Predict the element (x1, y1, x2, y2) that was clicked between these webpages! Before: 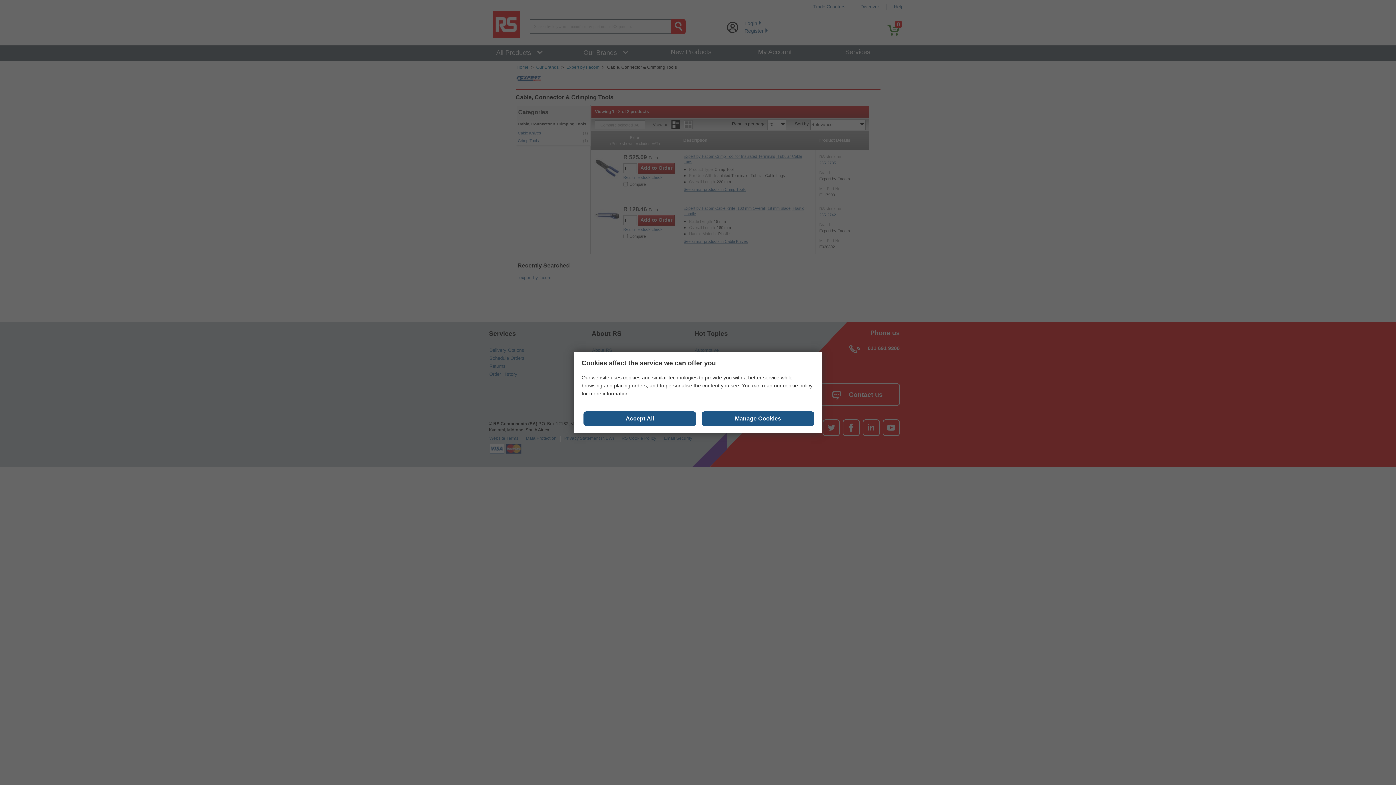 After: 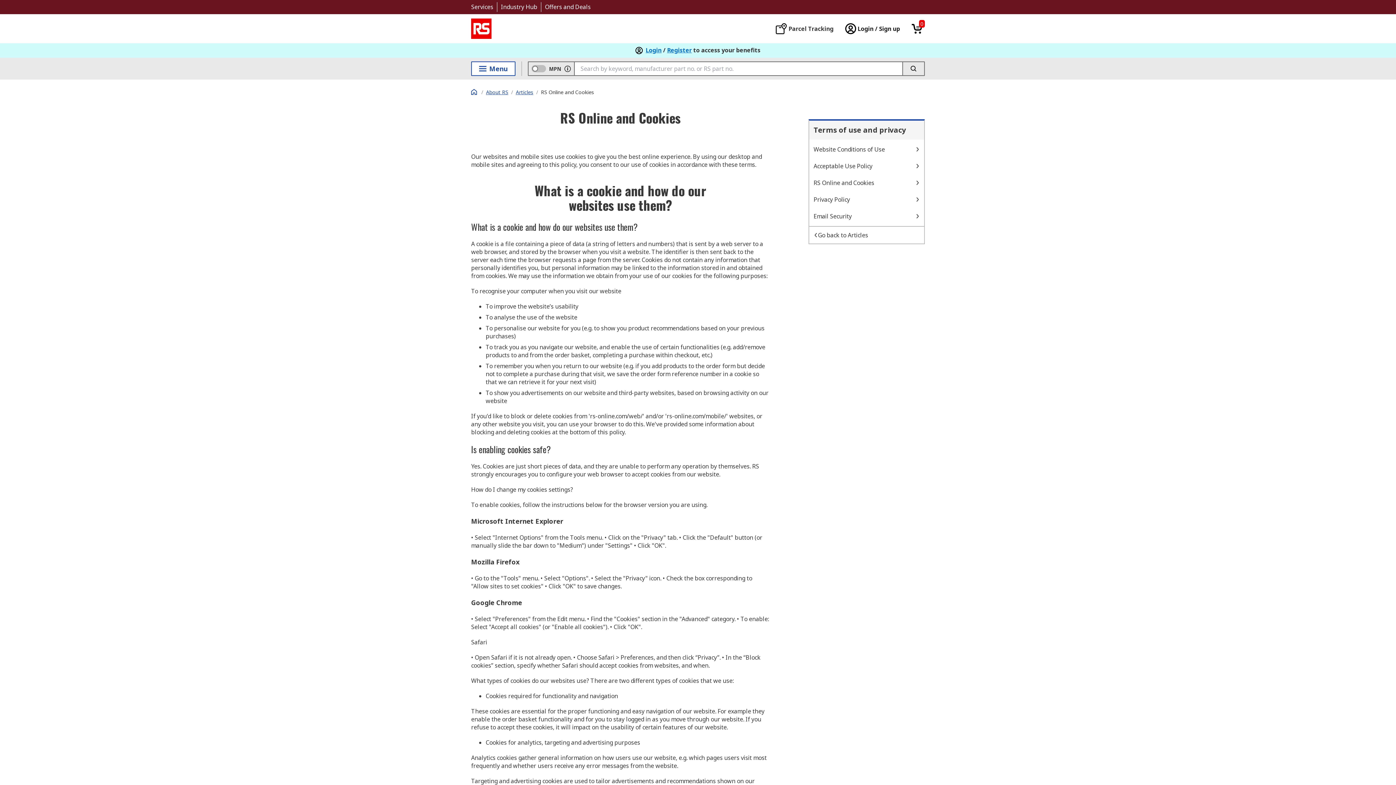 Action: label: cookie policy bbox: (783, 382, 812, 388)